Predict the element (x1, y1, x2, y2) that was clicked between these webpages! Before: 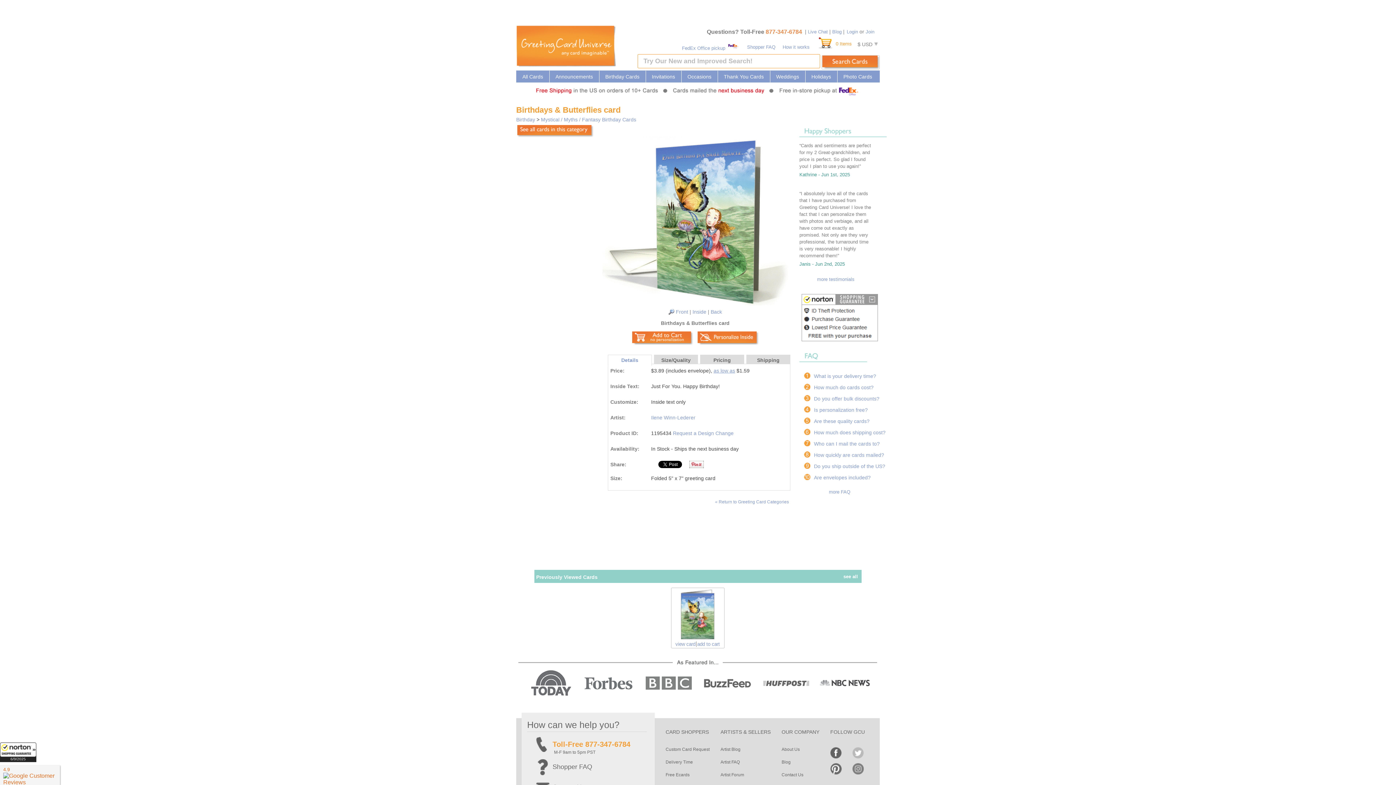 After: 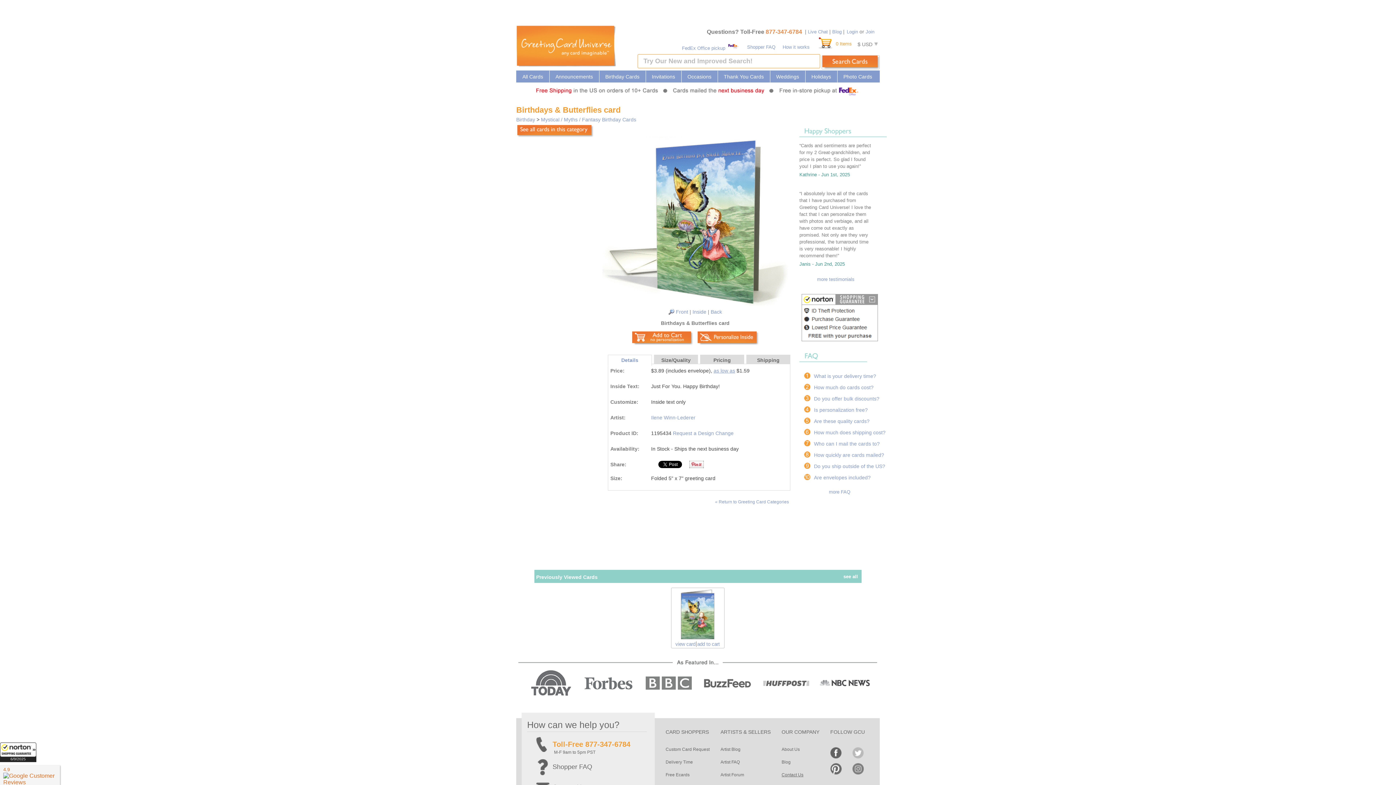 Action: bbox: (781, 772, 803, 777) label: Contact Us